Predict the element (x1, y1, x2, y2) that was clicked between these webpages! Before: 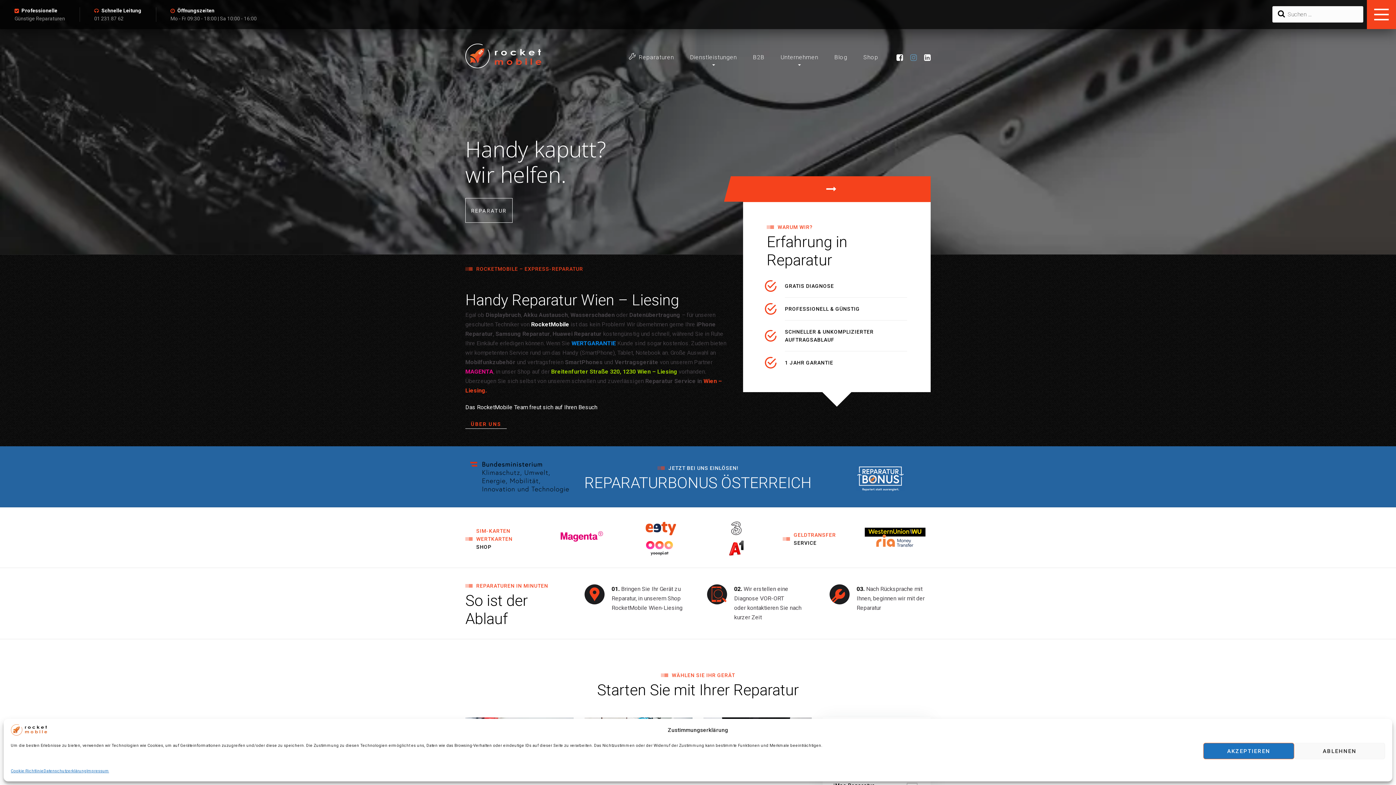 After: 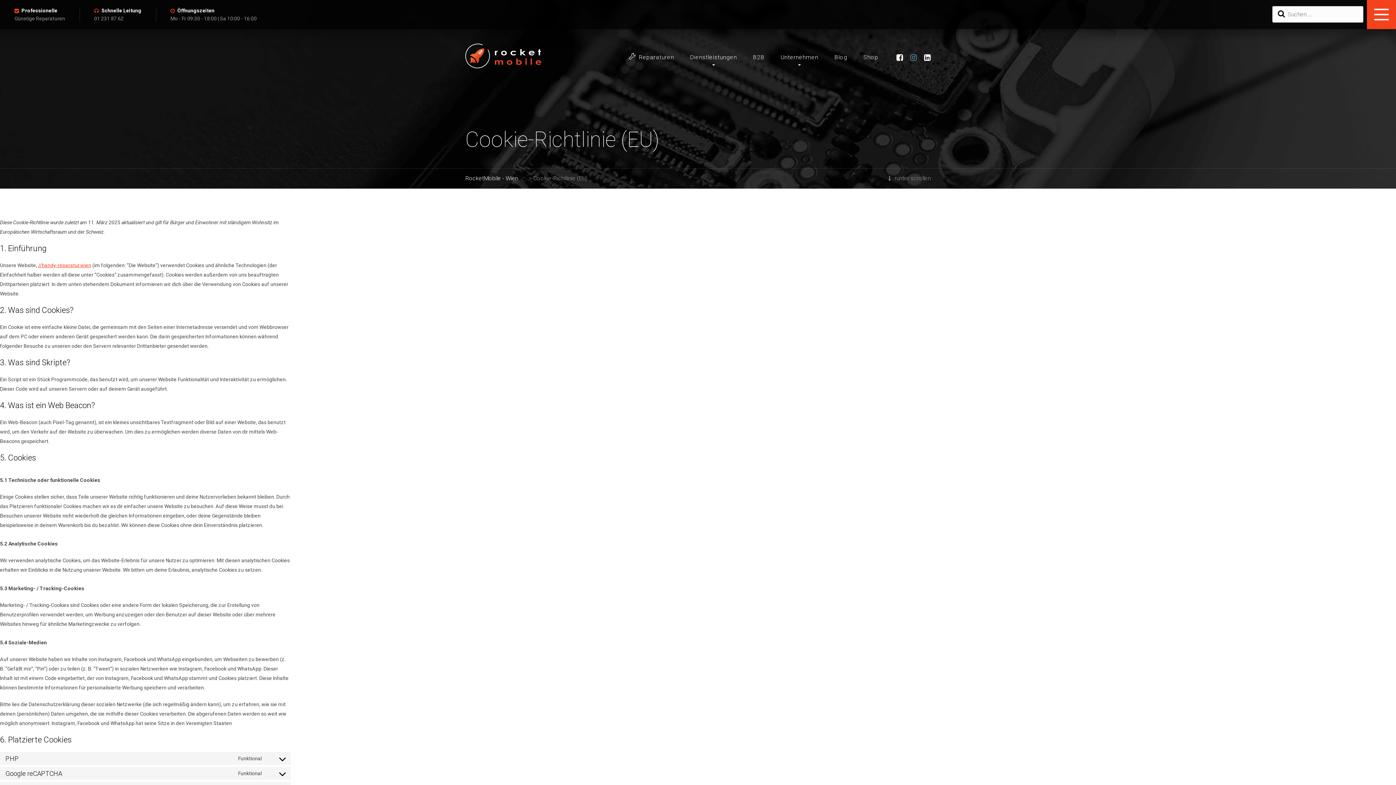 Action: label: Cookie-Richtlinie bbox: (10, 766, 43, 776)